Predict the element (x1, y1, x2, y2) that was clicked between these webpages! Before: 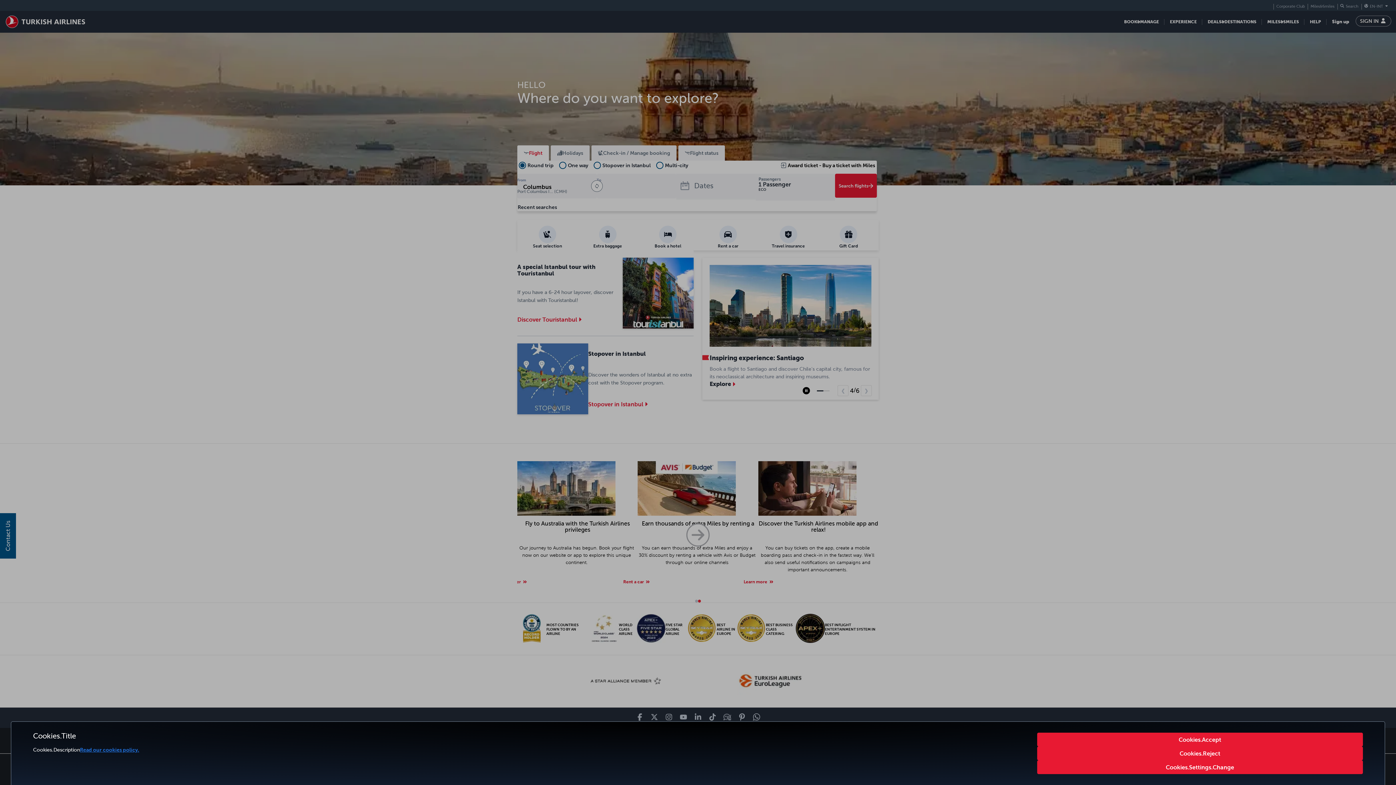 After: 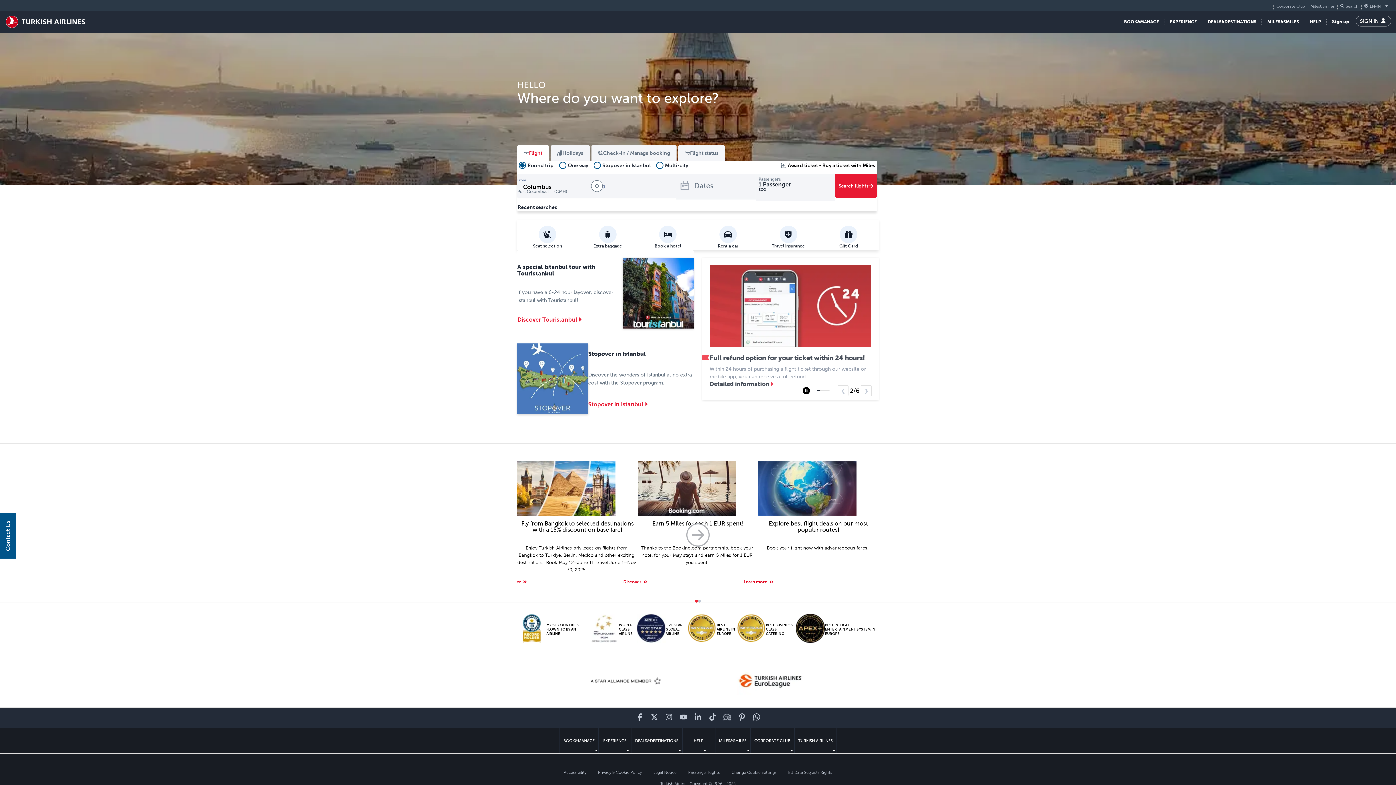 Action: label: Cookies.Accept bbox: (1037, 733, 1363, 746)